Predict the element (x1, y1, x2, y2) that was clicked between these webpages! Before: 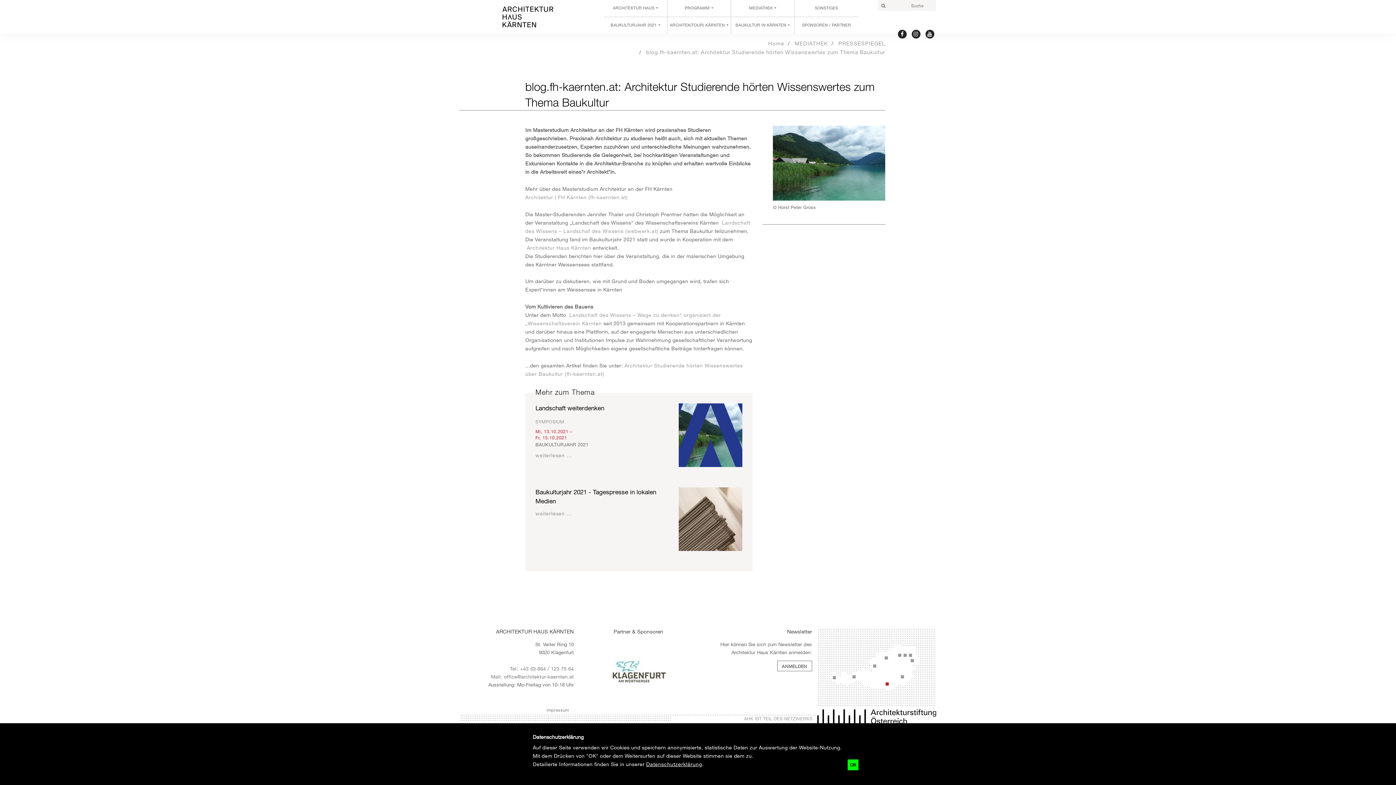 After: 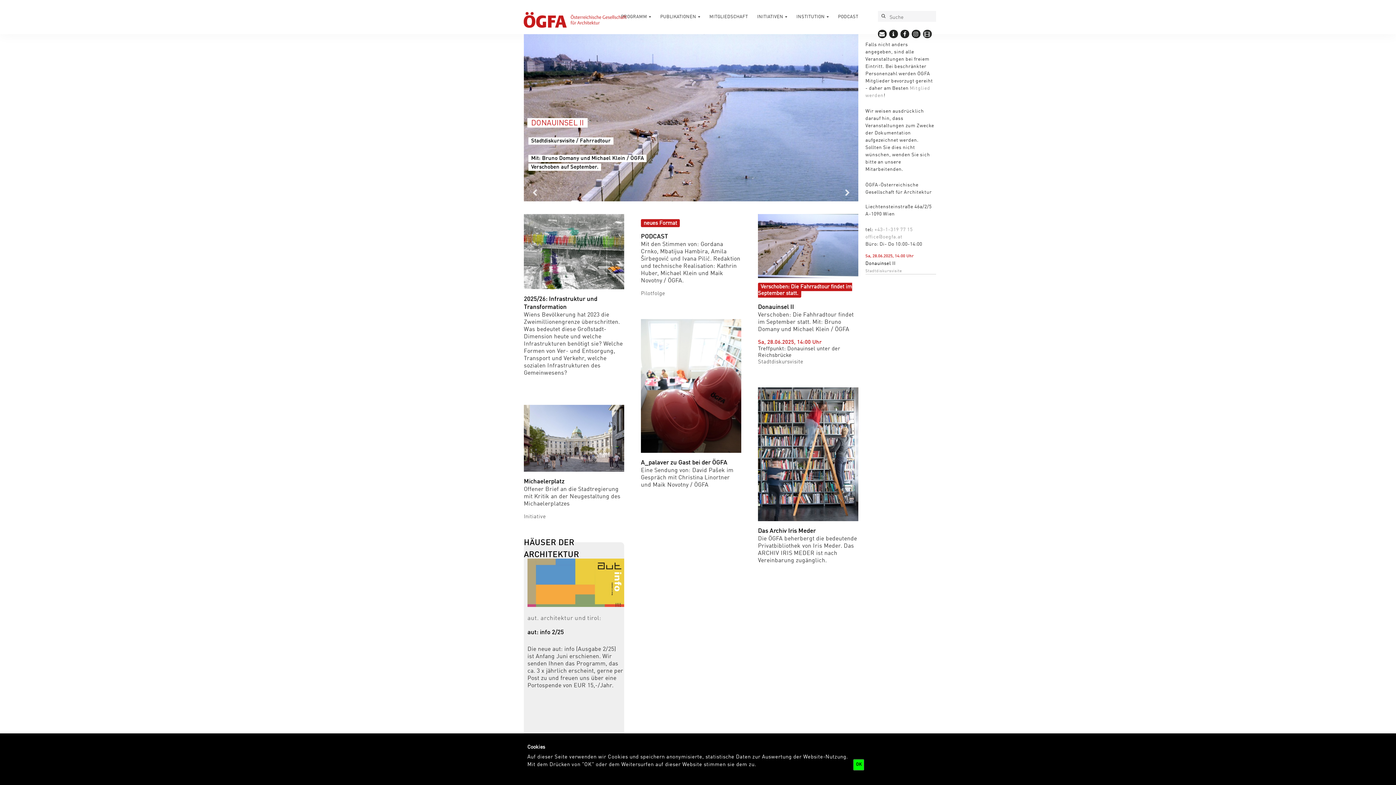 Action: bbox: (909, 654, 912, 657)